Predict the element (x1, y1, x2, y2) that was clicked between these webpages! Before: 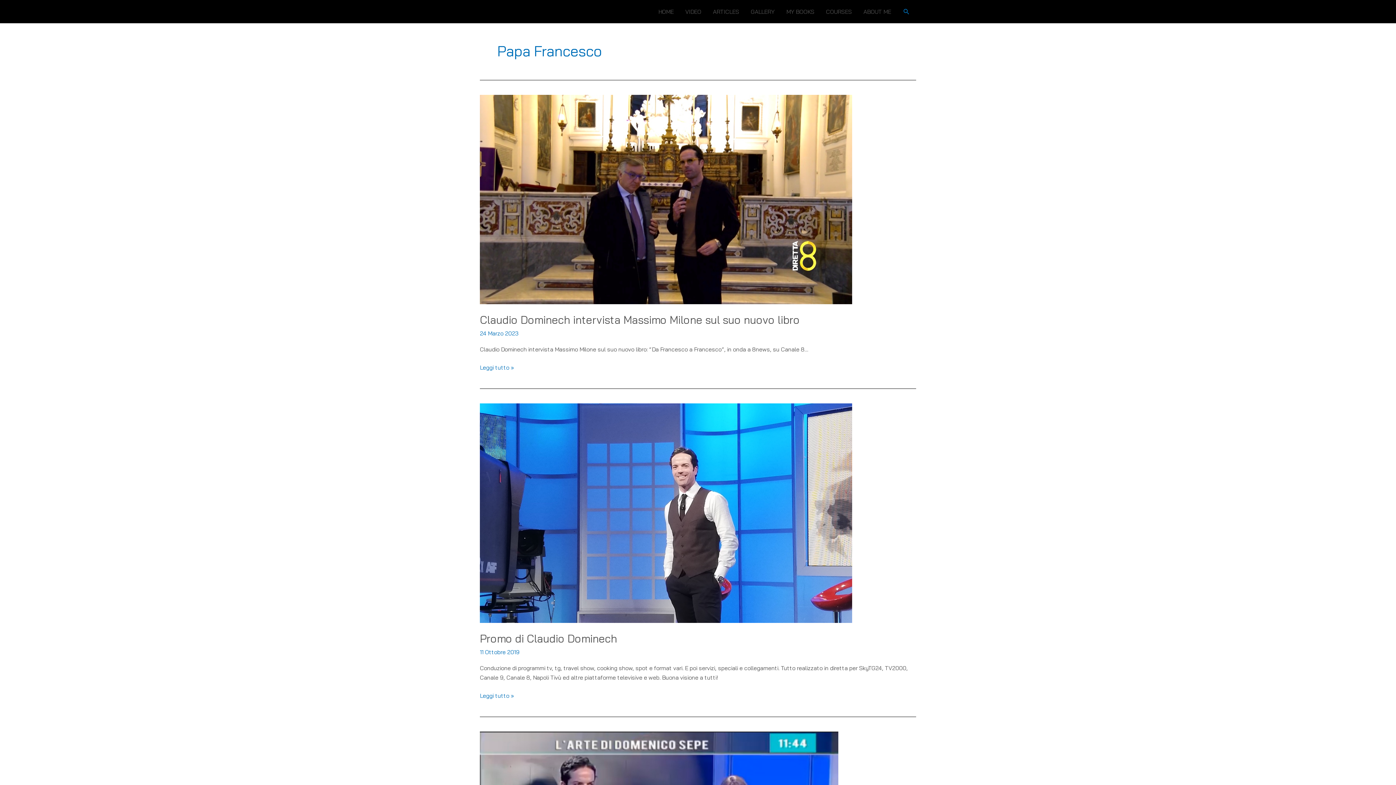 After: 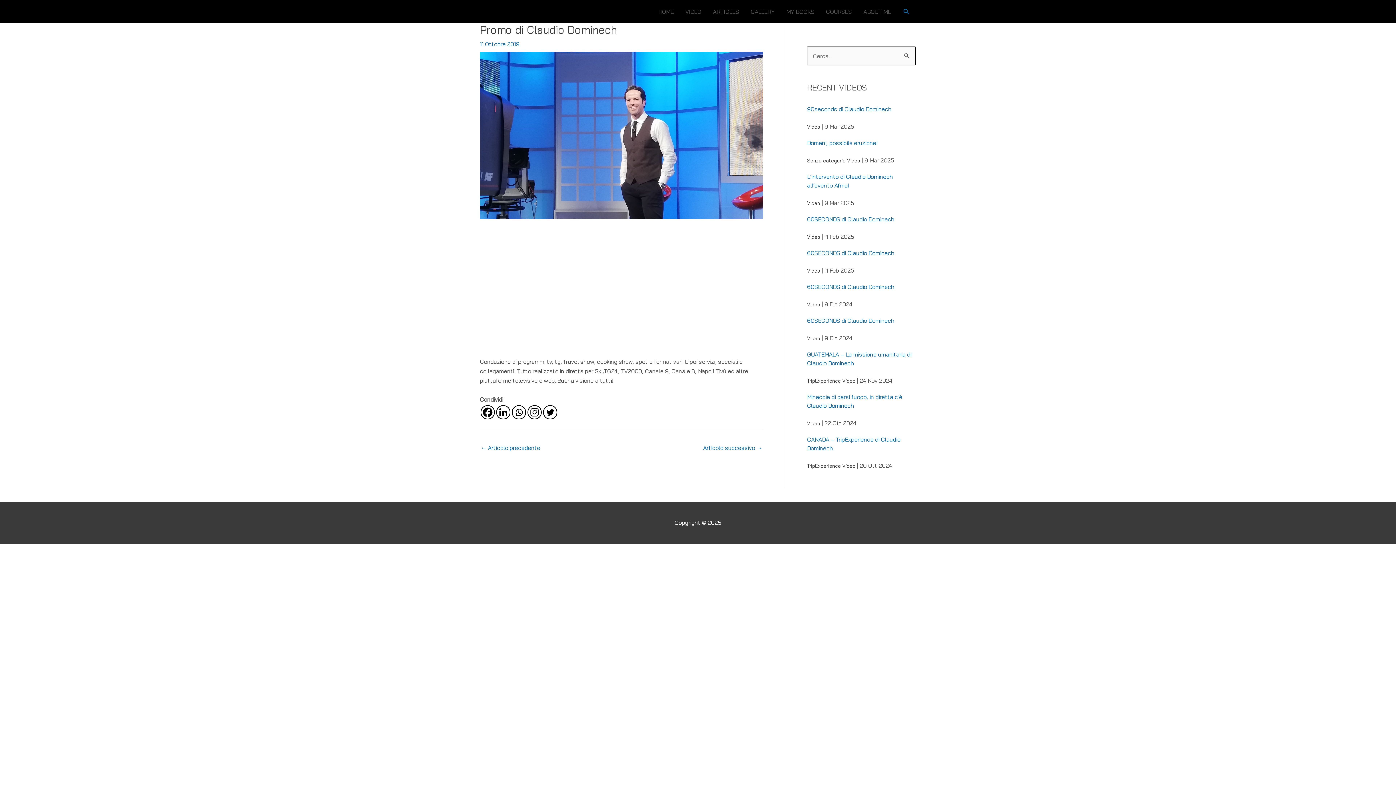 Action: label: Promo di Claudio Dominech bbox: (480, 631, 617, 645)